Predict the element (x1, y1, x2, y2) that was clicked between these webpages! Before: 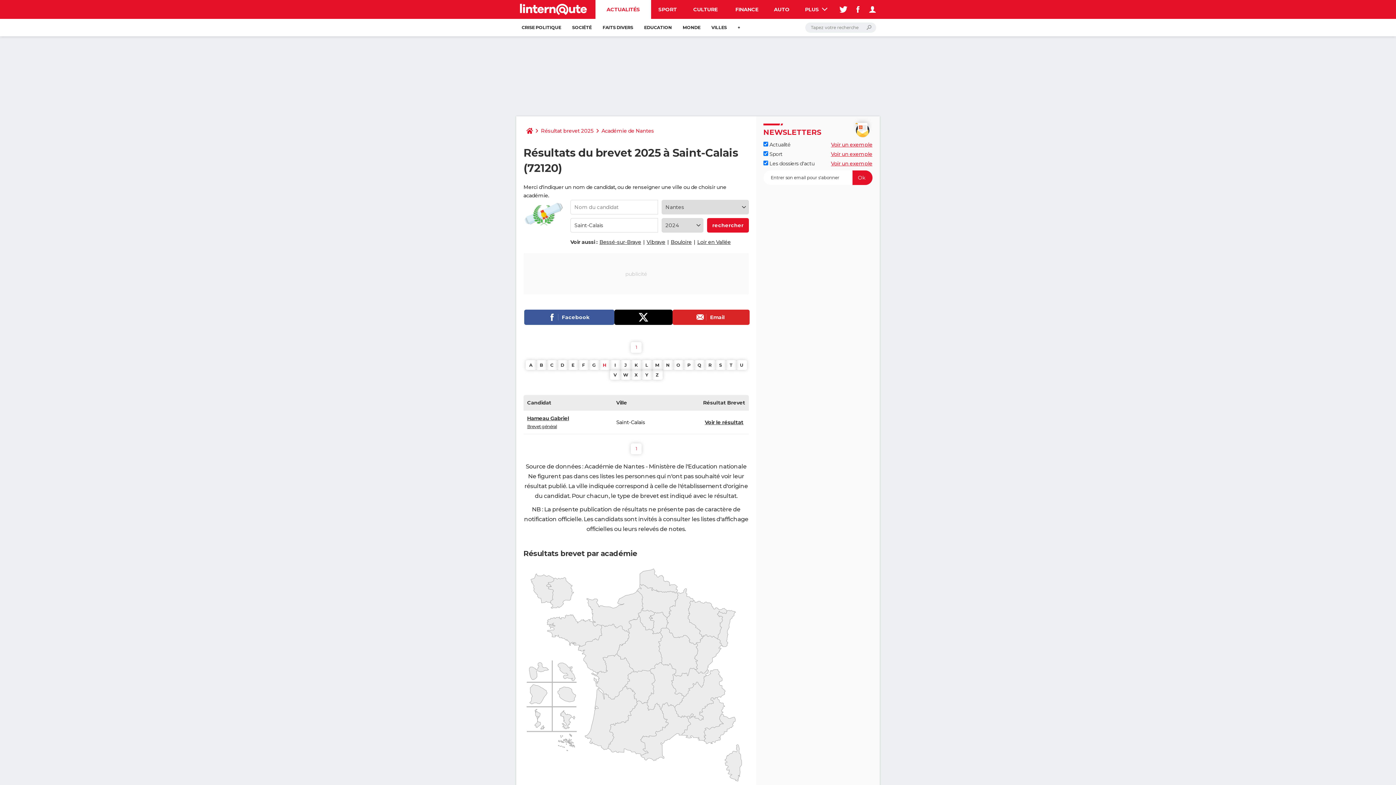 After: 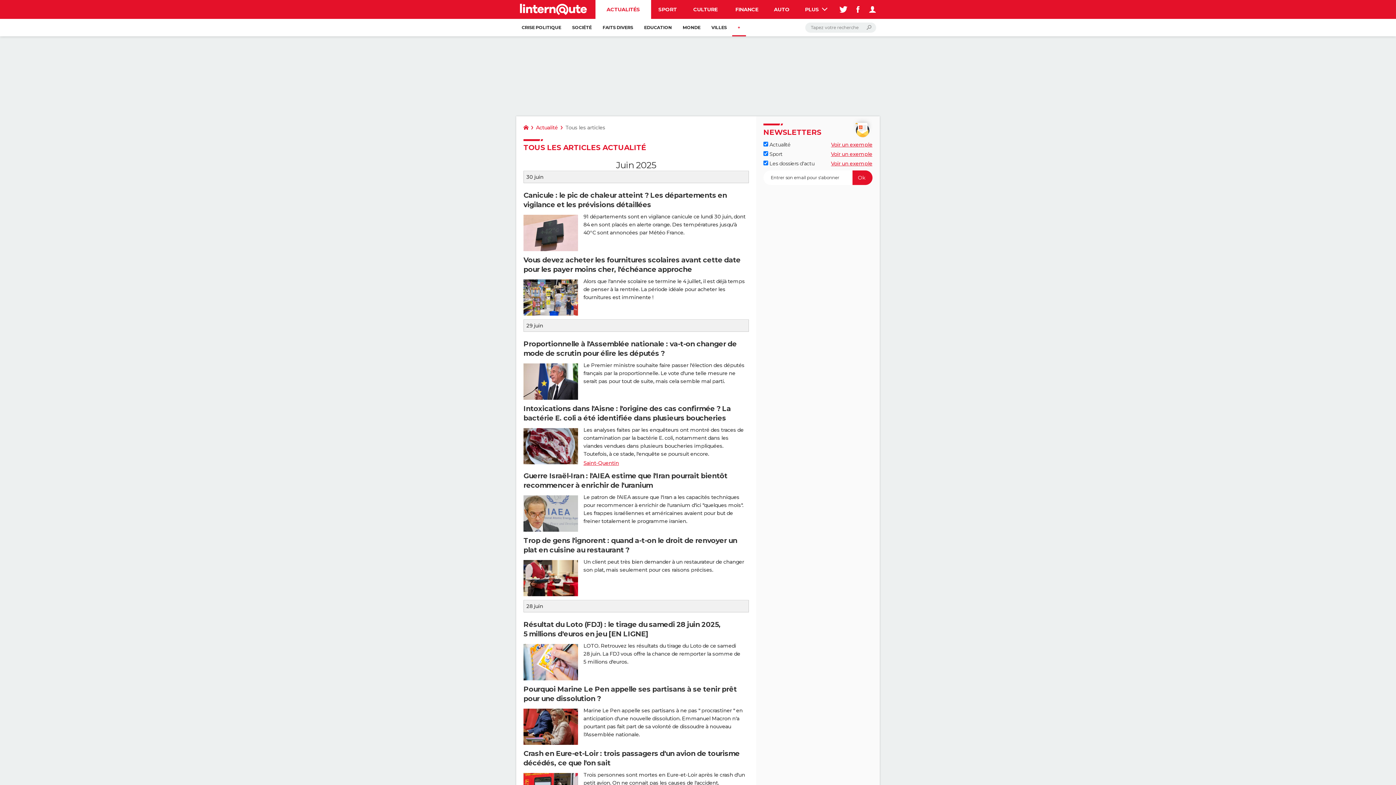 Action: label: + bbox: (732, 18, 746, 36)